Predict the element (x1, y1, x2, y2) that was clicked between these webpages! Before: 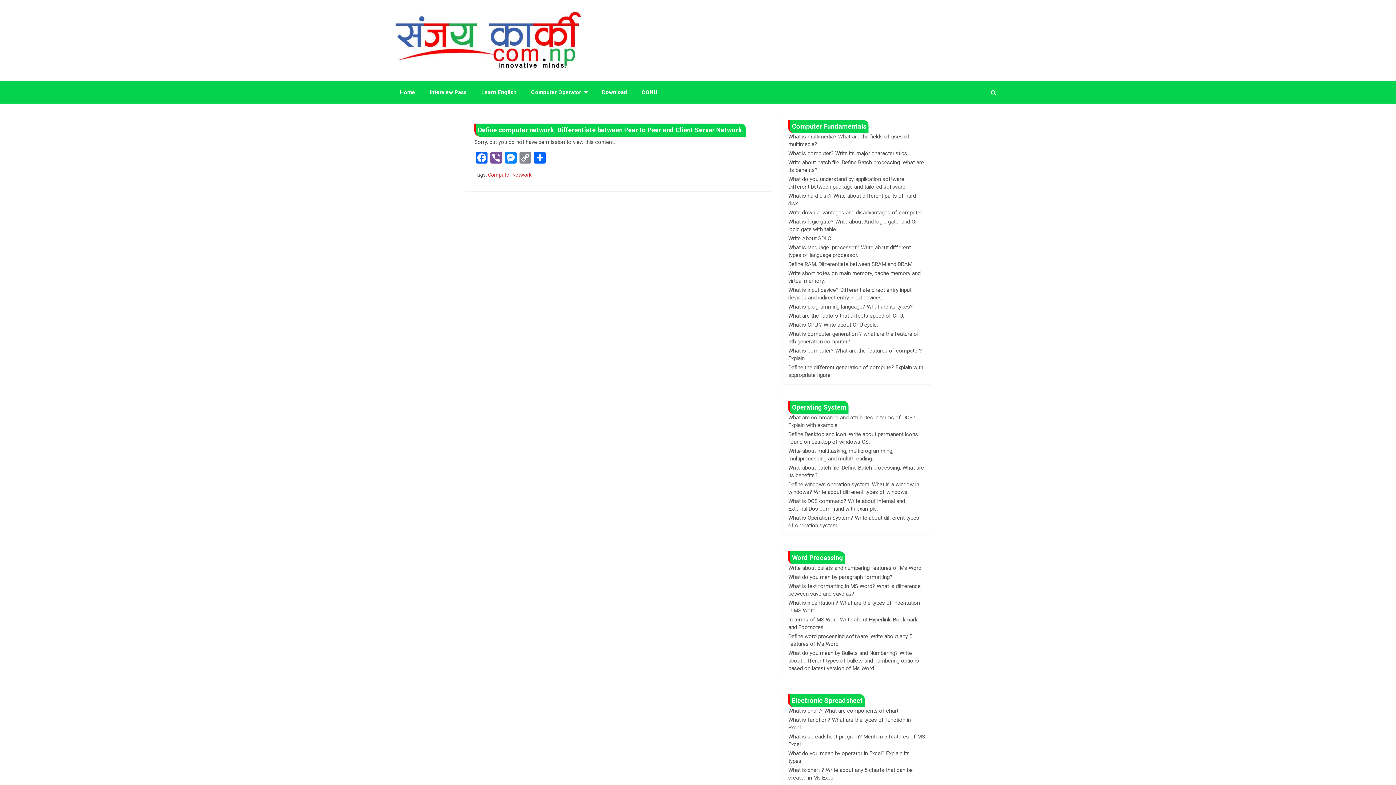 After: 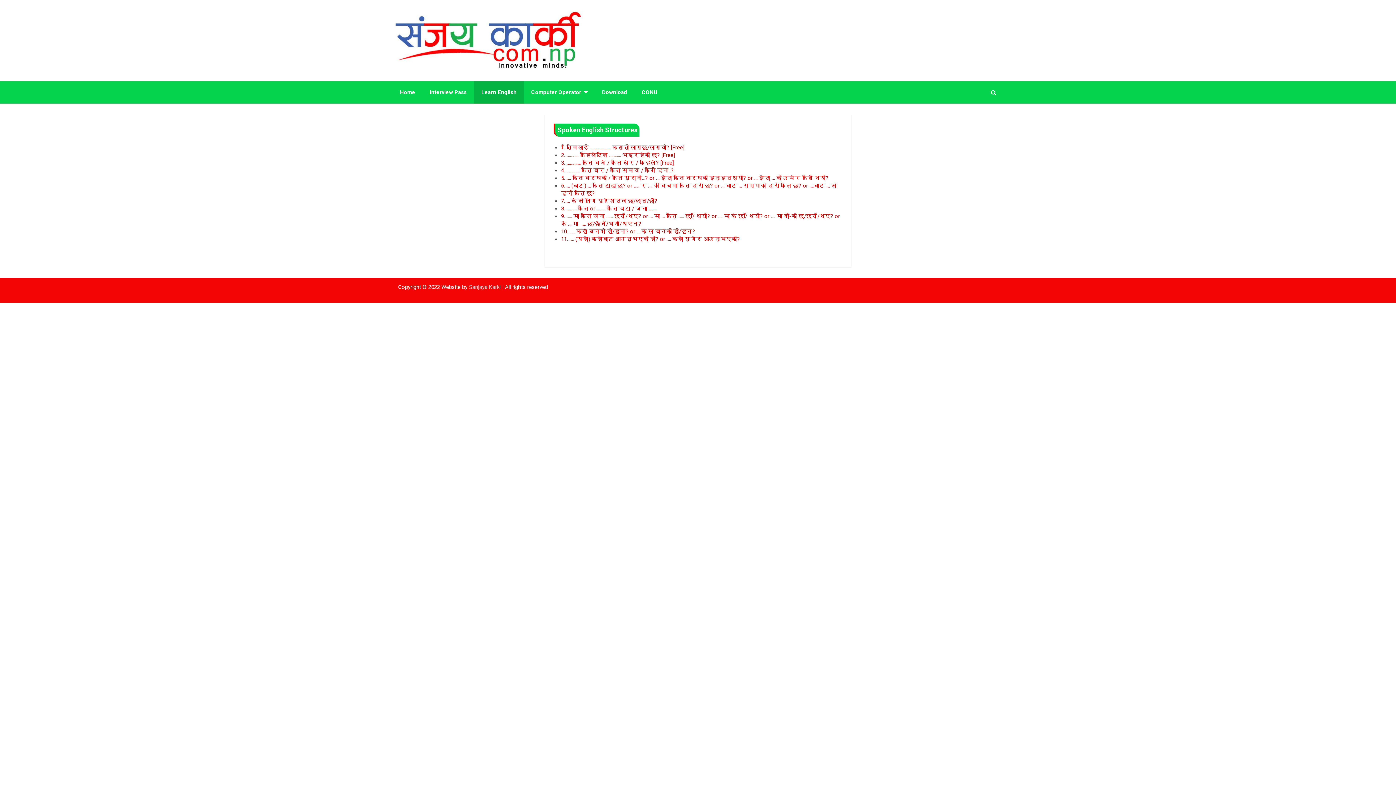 Action: bbox: (474, 81, 524, 103) label: Learn English